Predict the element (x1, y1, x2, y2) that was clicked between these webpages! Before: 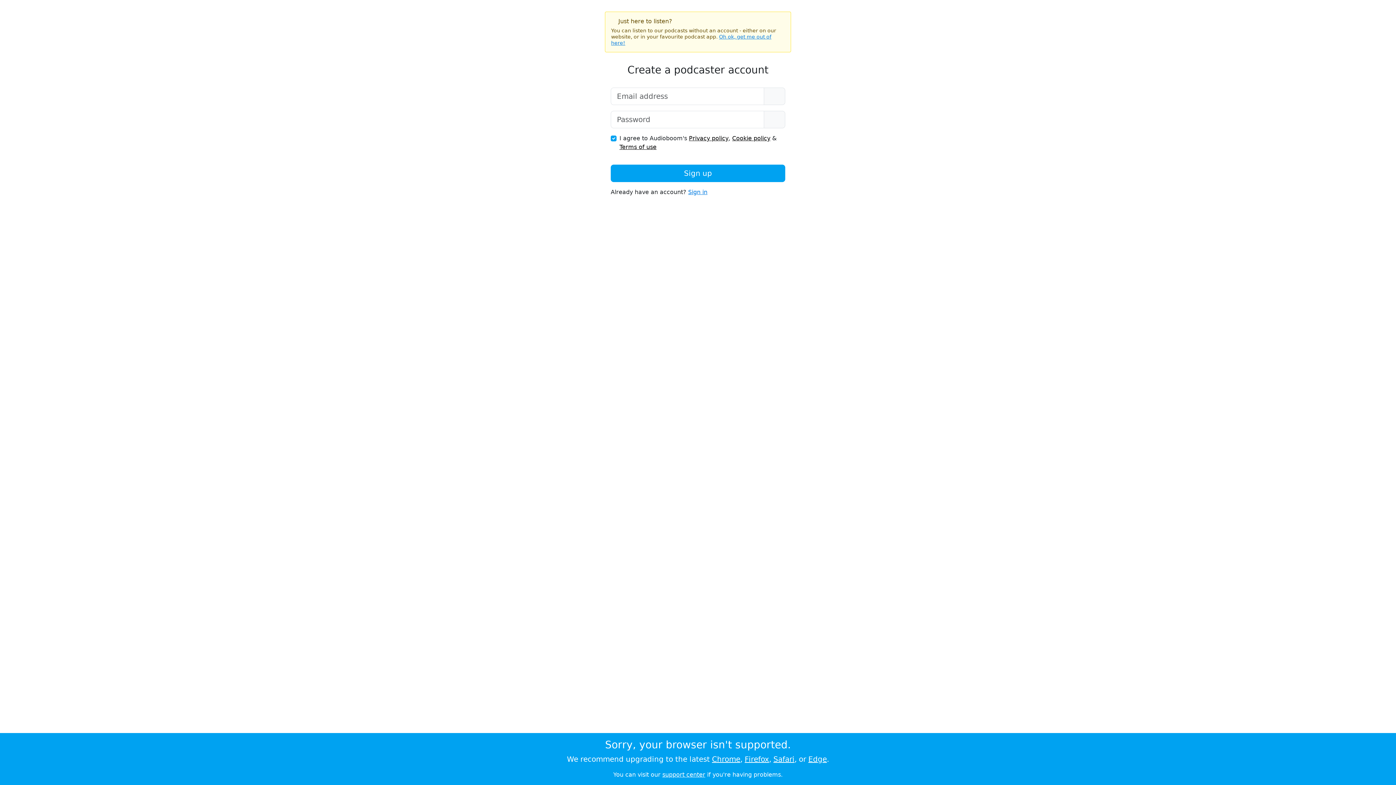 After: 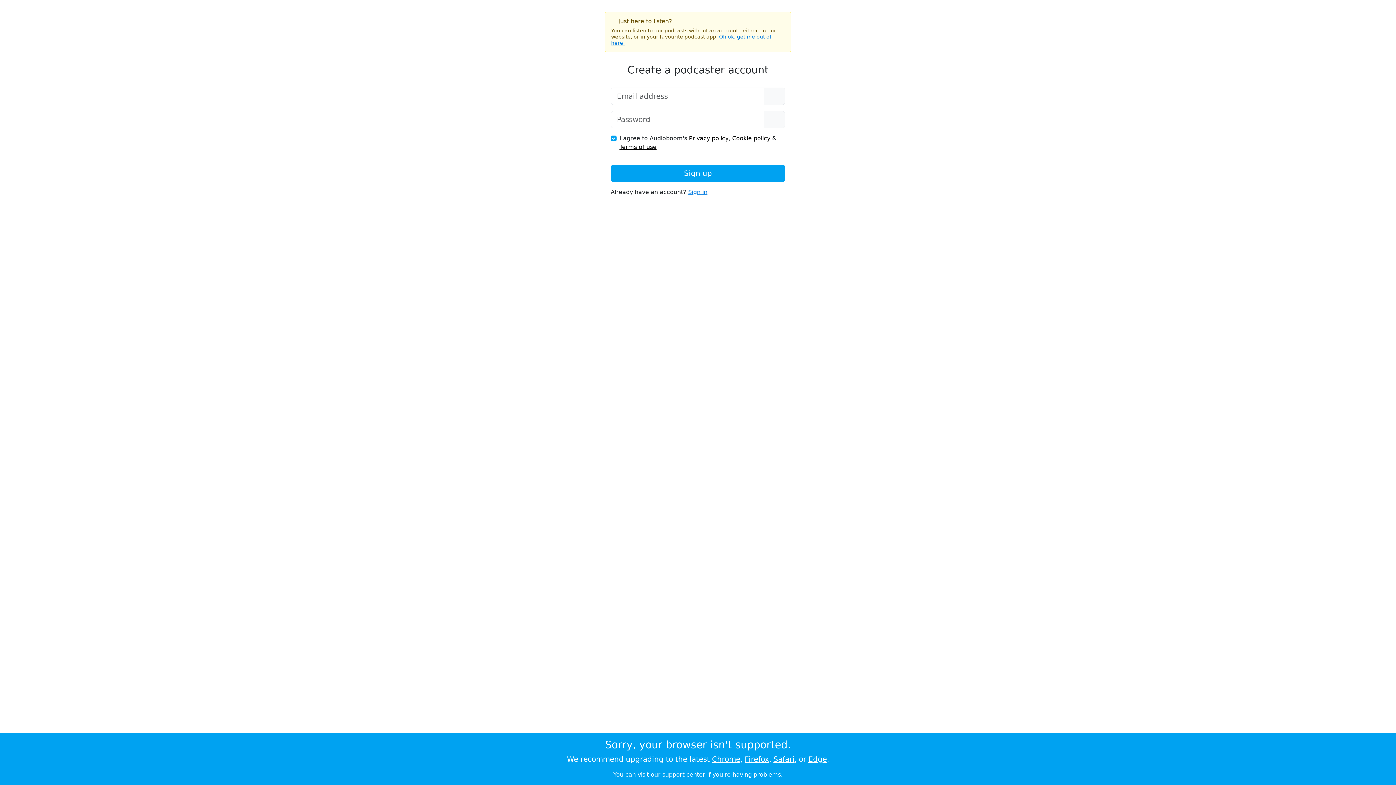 Action: label: Terms of use bbox: (619, 143, 656, 150)